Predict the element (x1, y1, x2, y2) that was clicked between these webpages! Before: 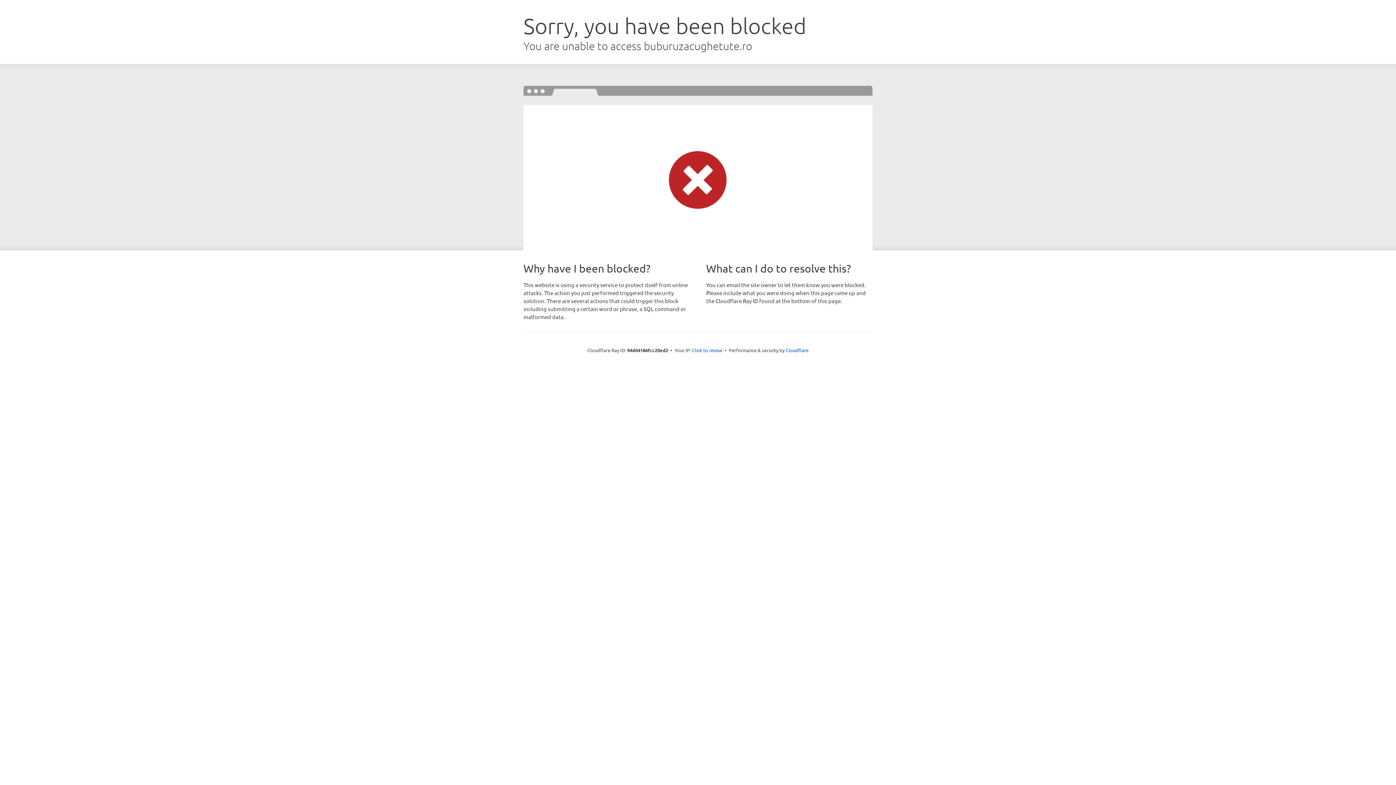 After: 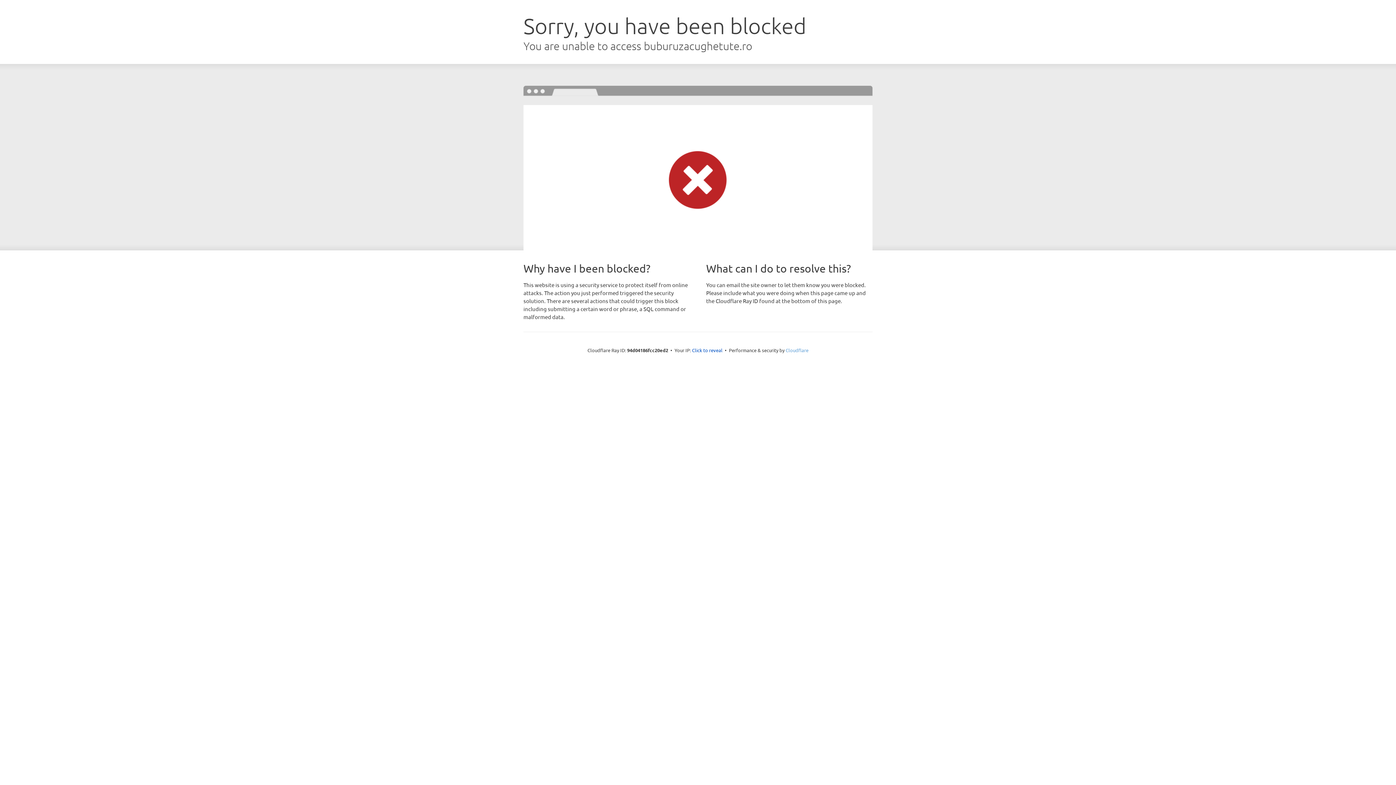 Action: bbox: (785, 347, 808, 353) label: Cloudflare